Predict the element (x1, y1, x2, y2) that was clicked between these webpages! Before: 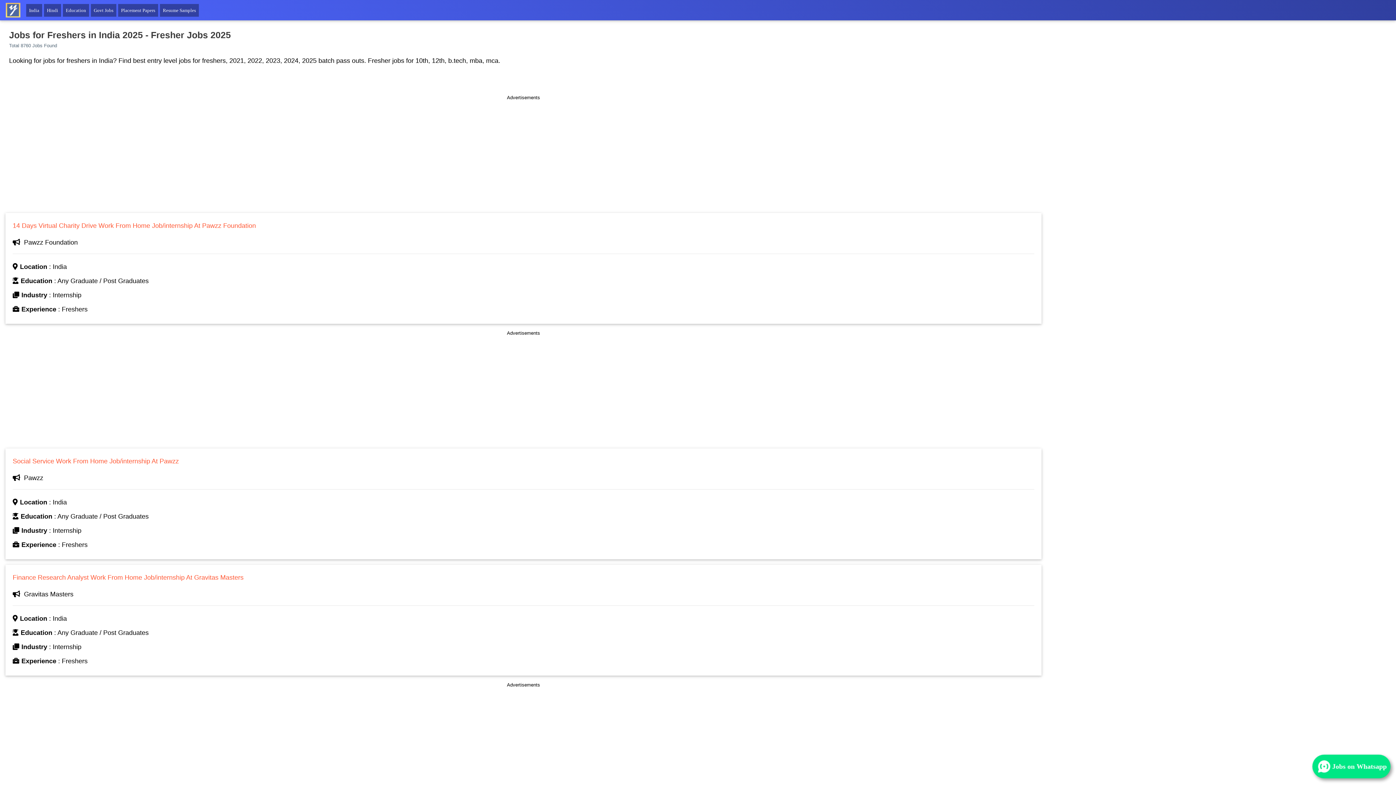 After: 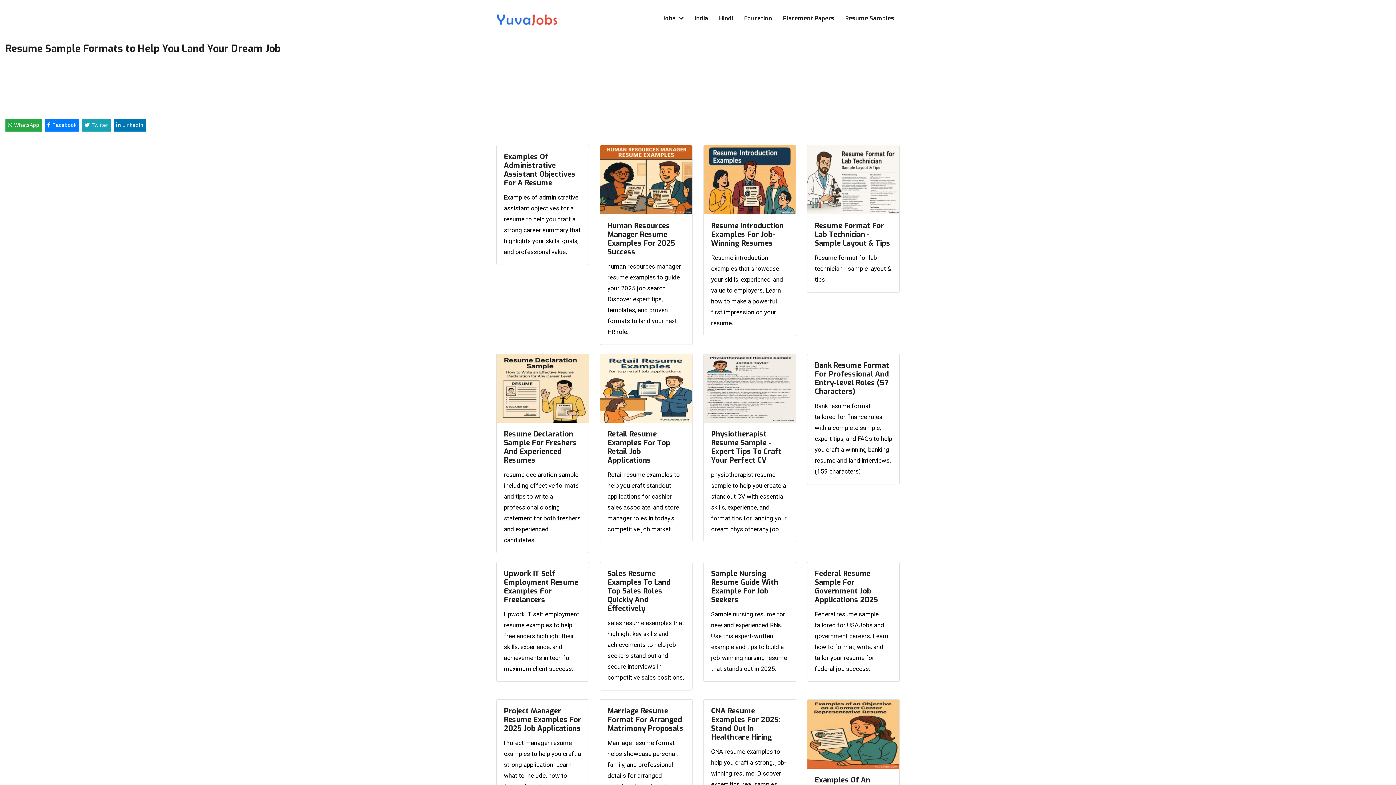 Action: bbox: (160, 3, 198, 16) label: Resume Samples